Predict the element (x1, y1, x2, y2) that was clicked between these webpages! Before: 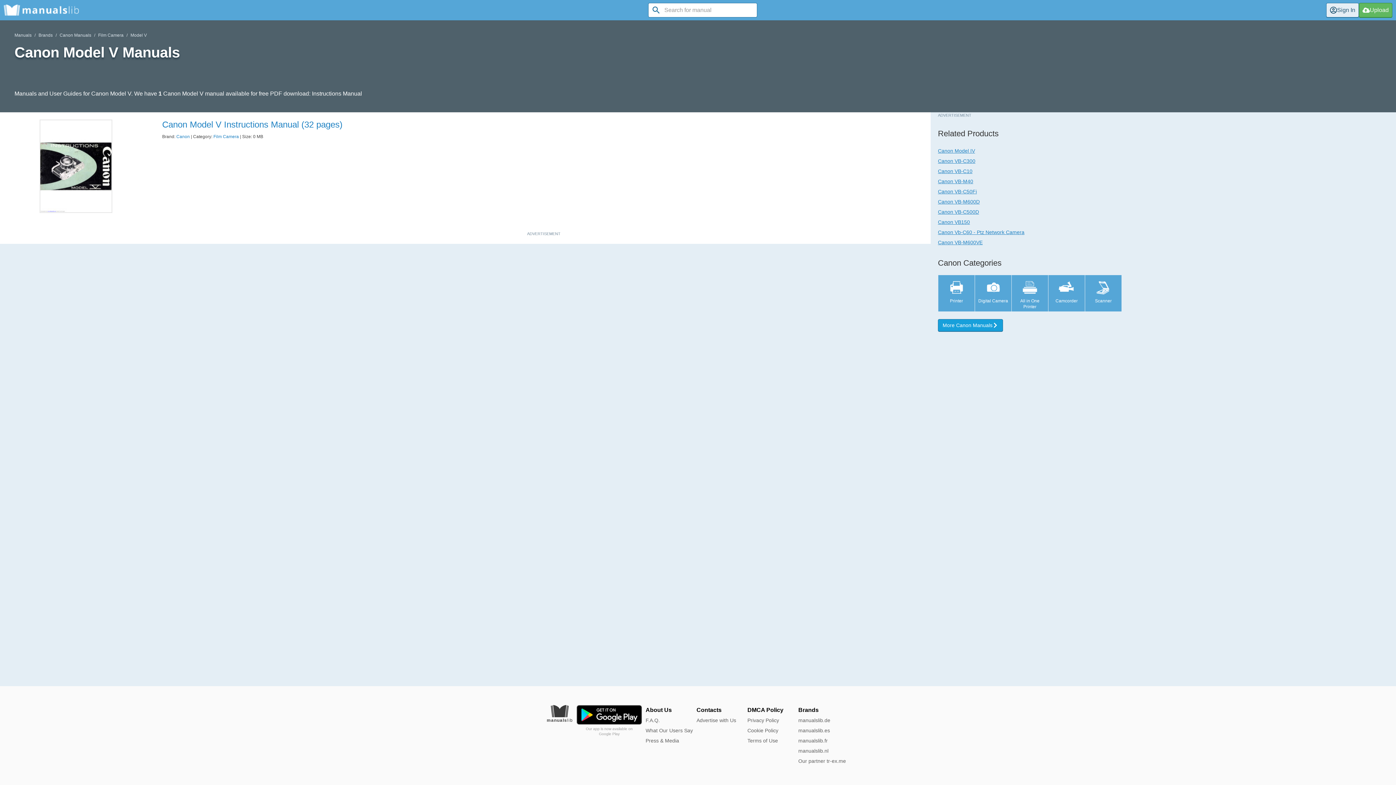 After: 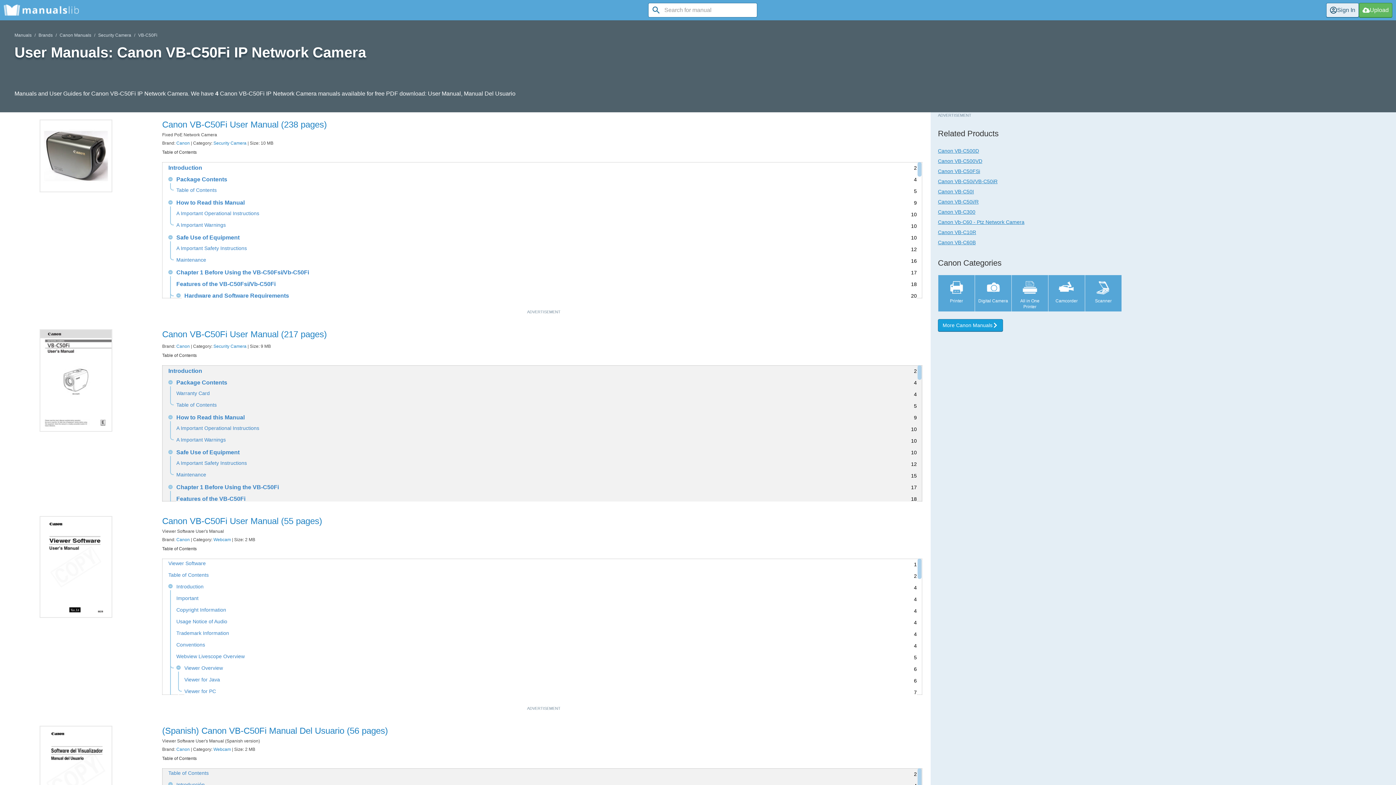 Action: bbox: (938, 188, 977, 194) label: Canon VB-C50Fi